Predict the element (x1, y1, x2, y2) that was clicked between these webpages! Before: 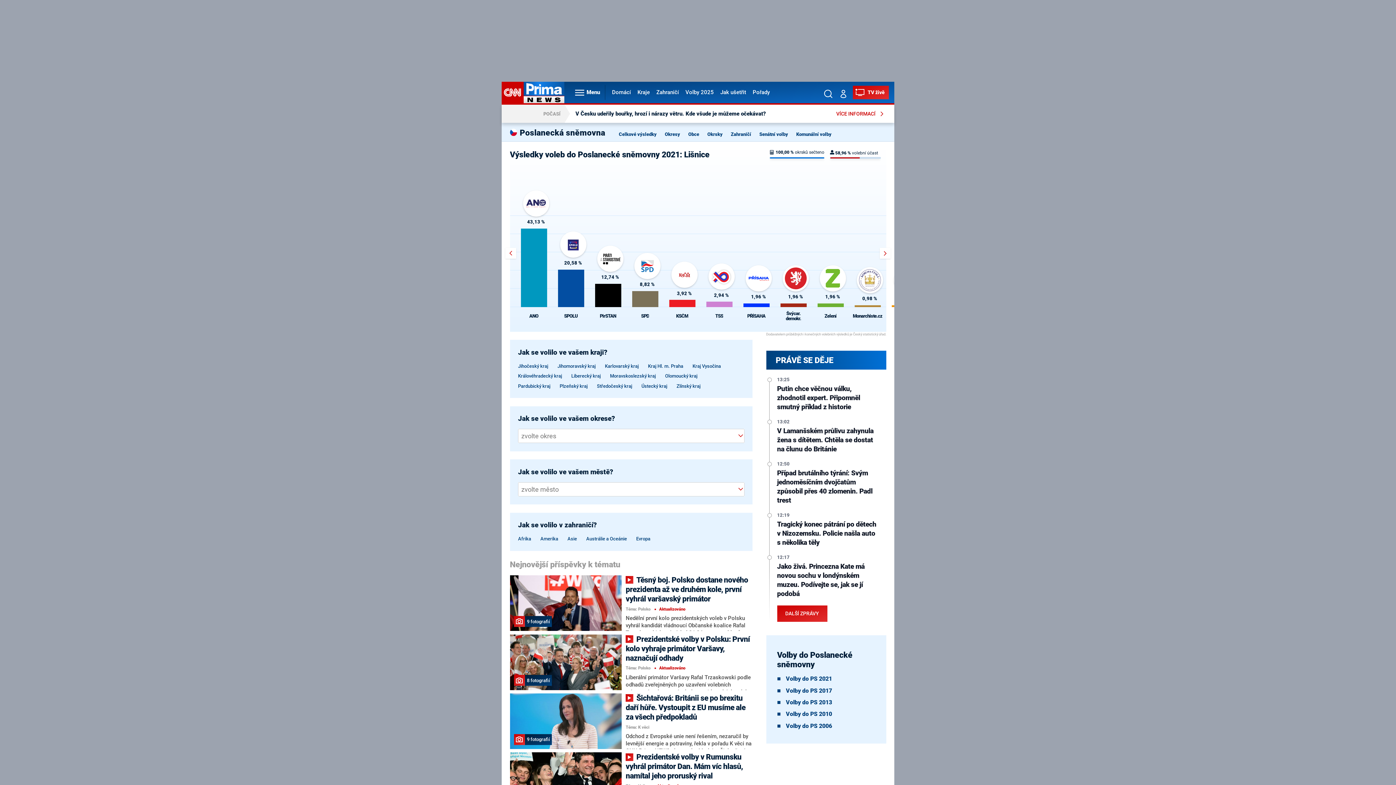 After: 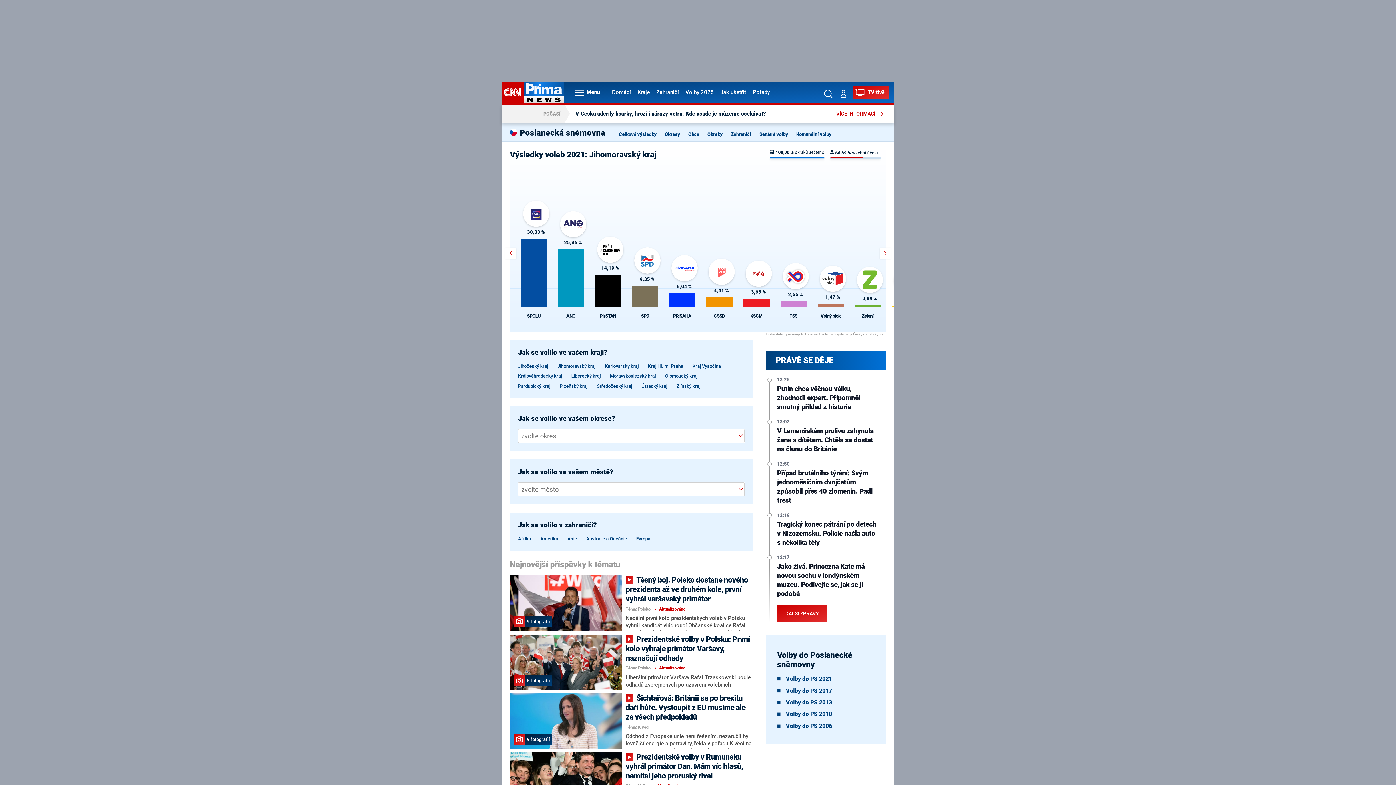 Action: label: Jihomoravský kraj bbox: (557, 362, 595, 370)